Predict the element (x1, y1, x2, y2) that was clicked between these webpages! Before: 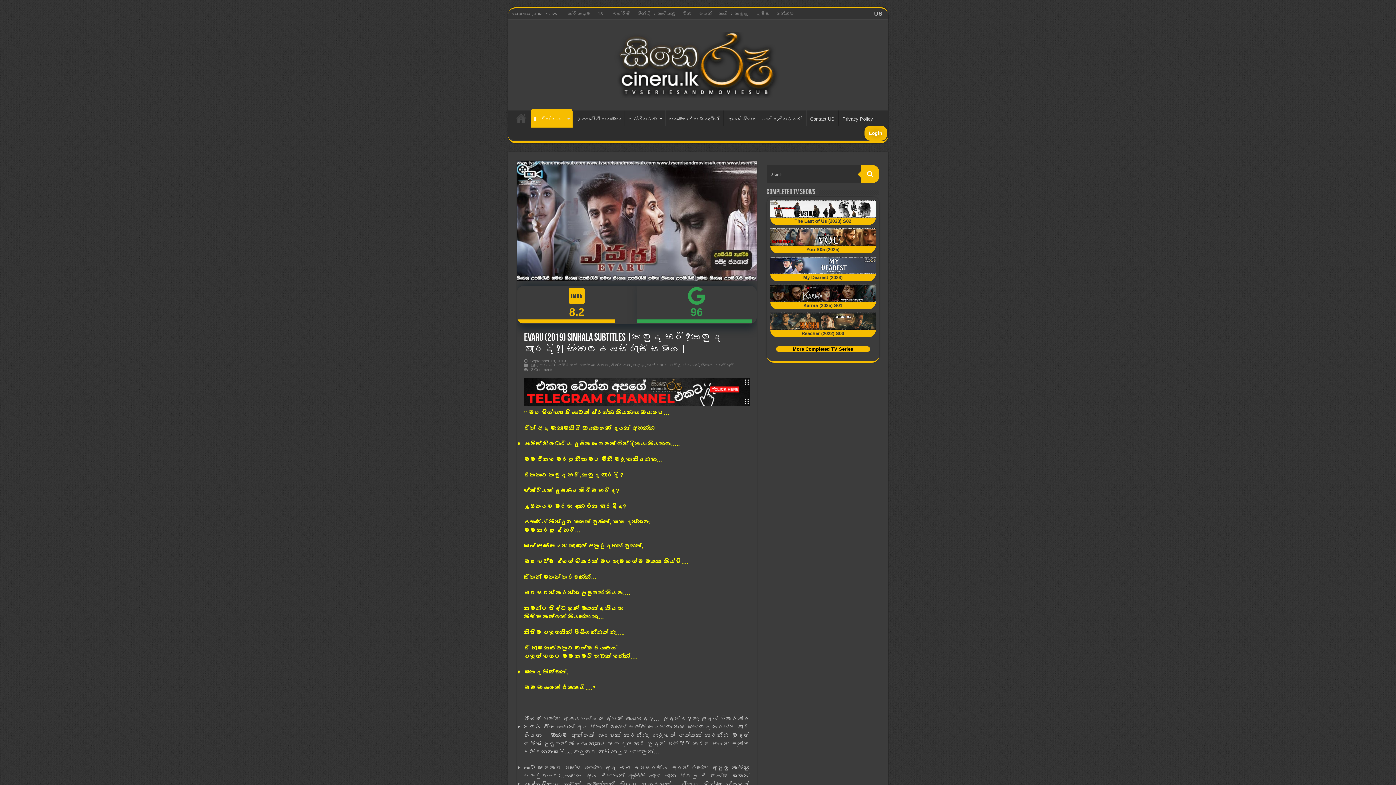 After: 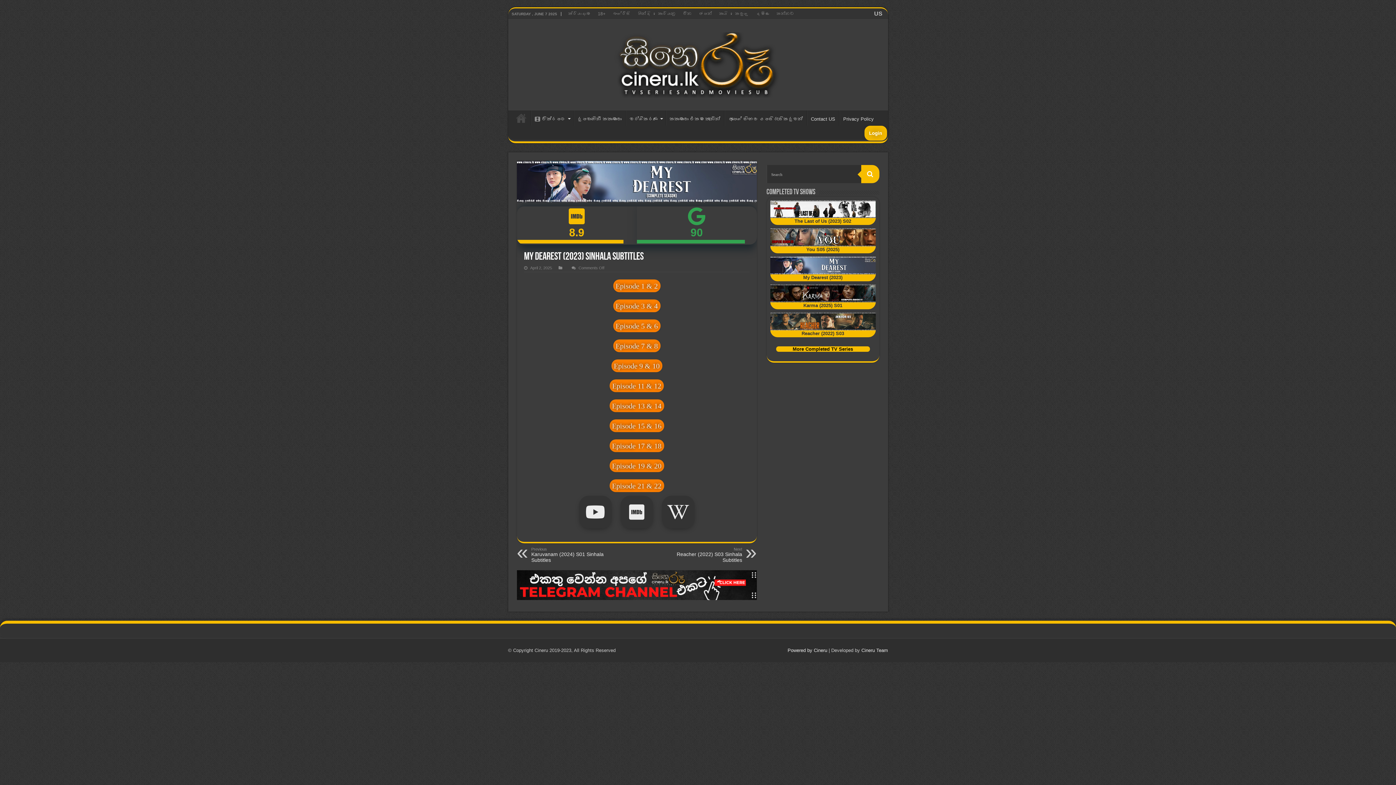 Action: bbox: (770, 256, 875, 274)